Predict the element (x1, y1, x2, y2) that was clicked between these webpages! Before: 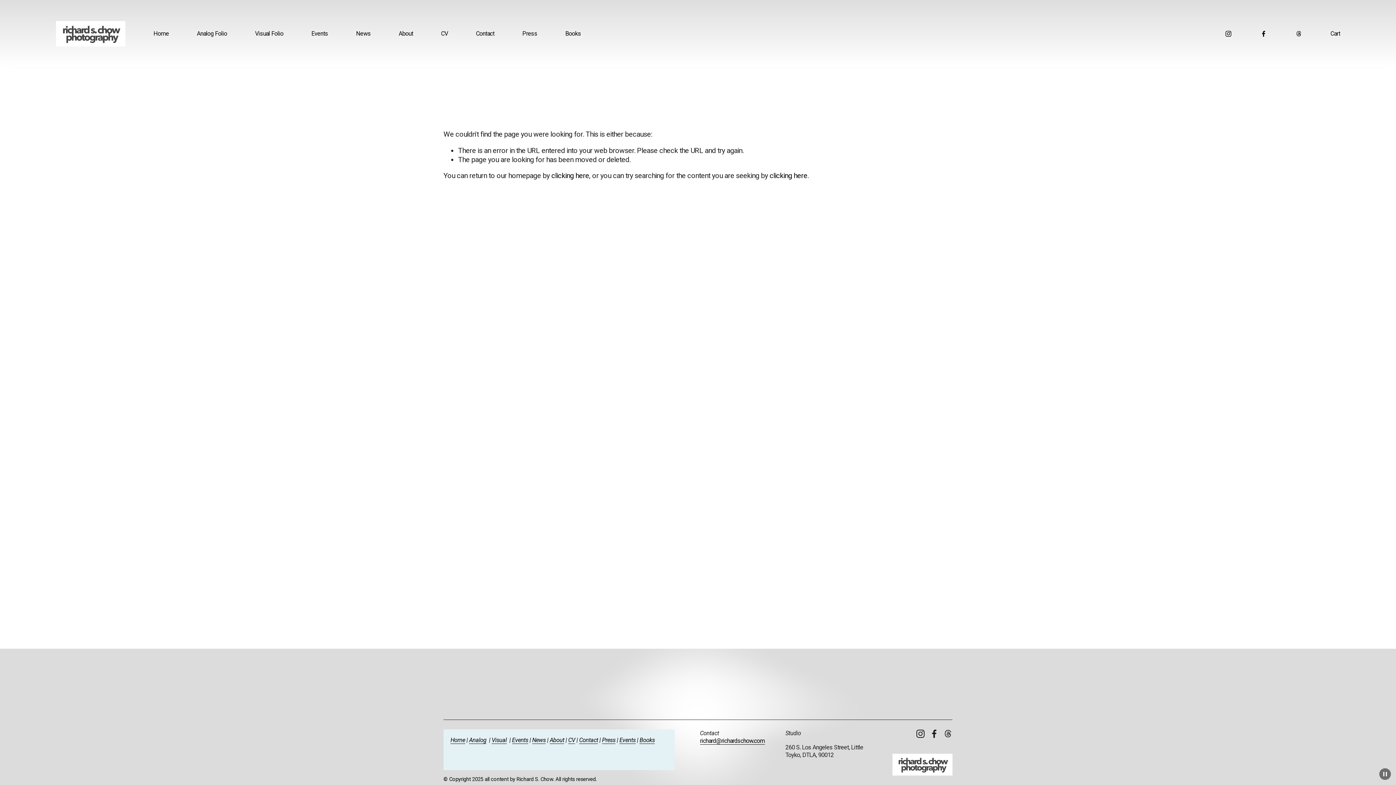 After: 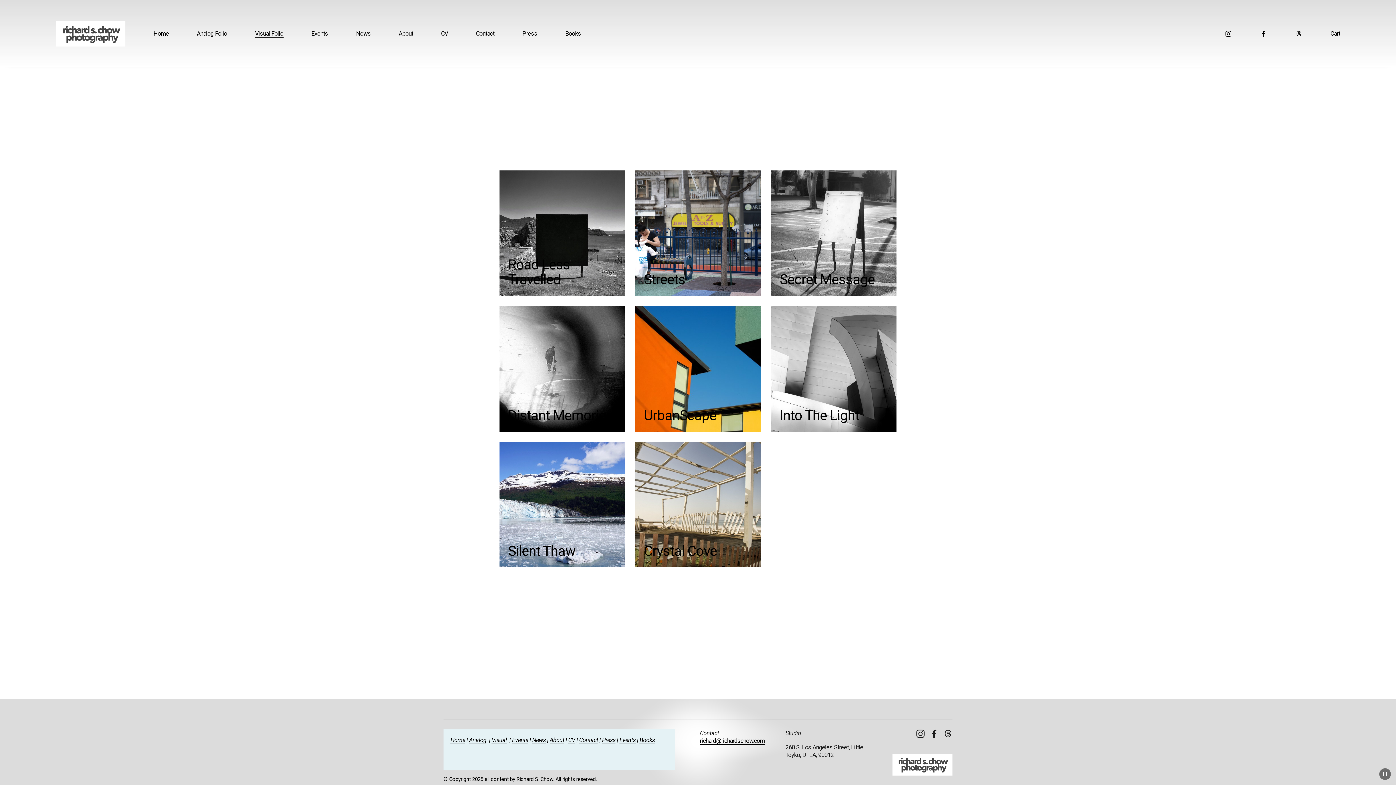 Action: bbox: (491, 736, 506, 744) label: Visual